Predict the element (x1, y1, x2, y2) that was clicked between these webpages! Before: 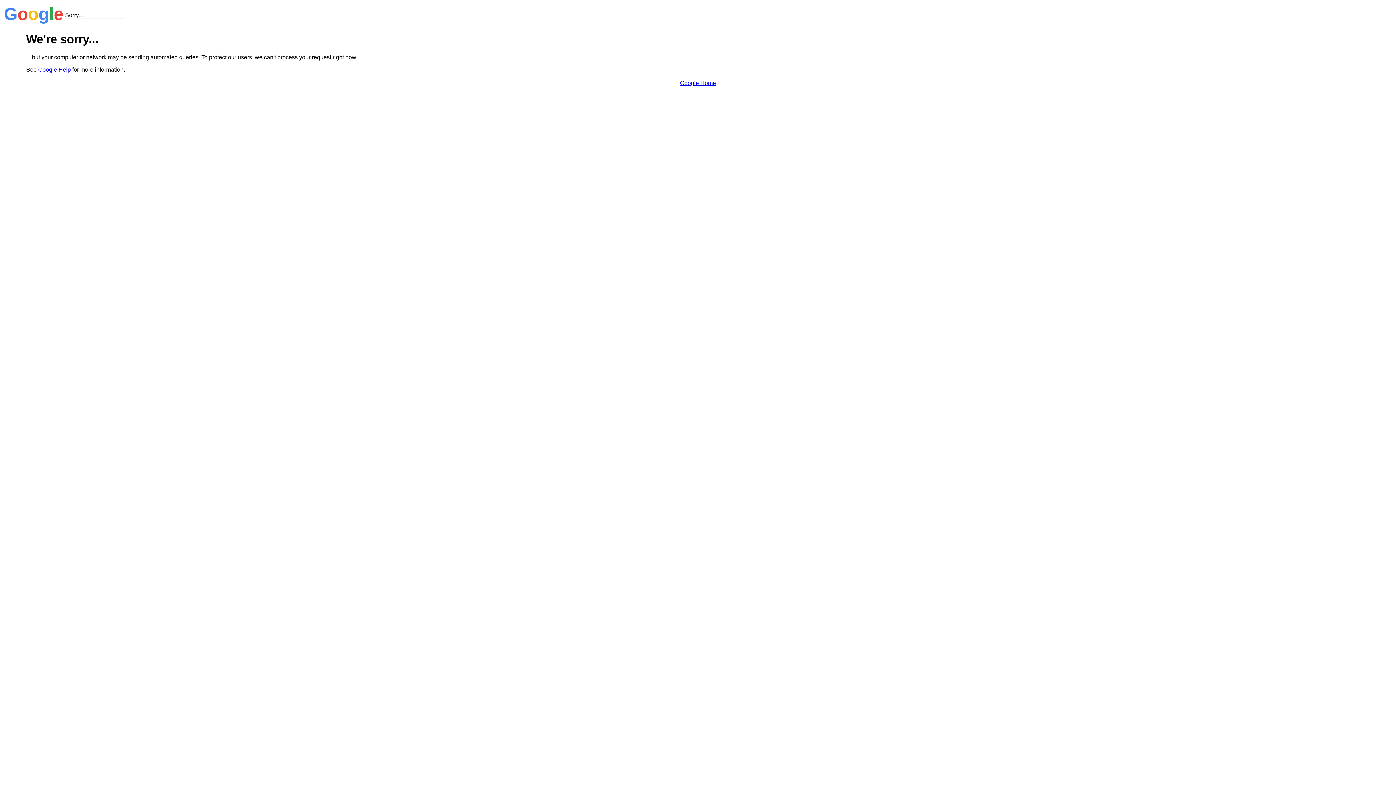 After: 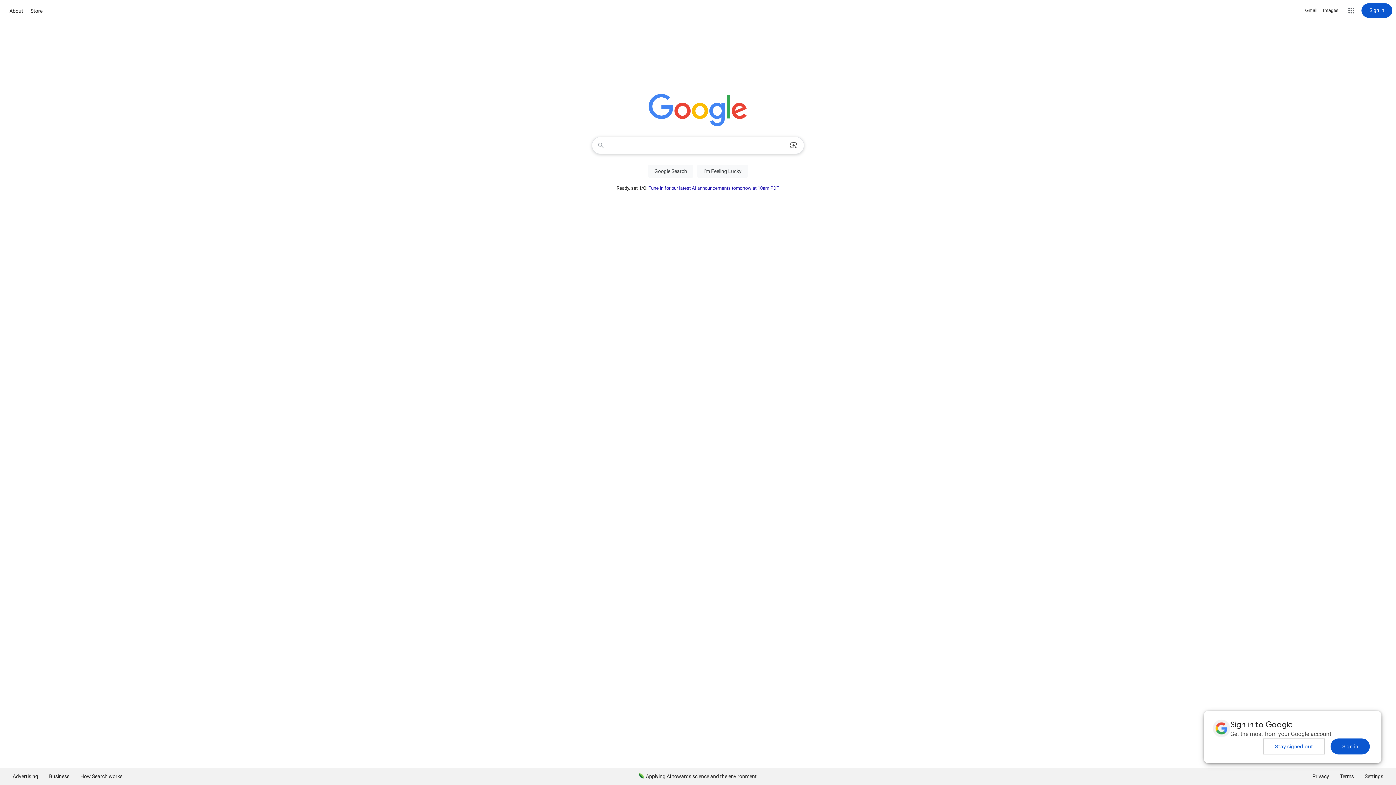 Action: bbox: (680, 79, 716, 86) label: Google Home